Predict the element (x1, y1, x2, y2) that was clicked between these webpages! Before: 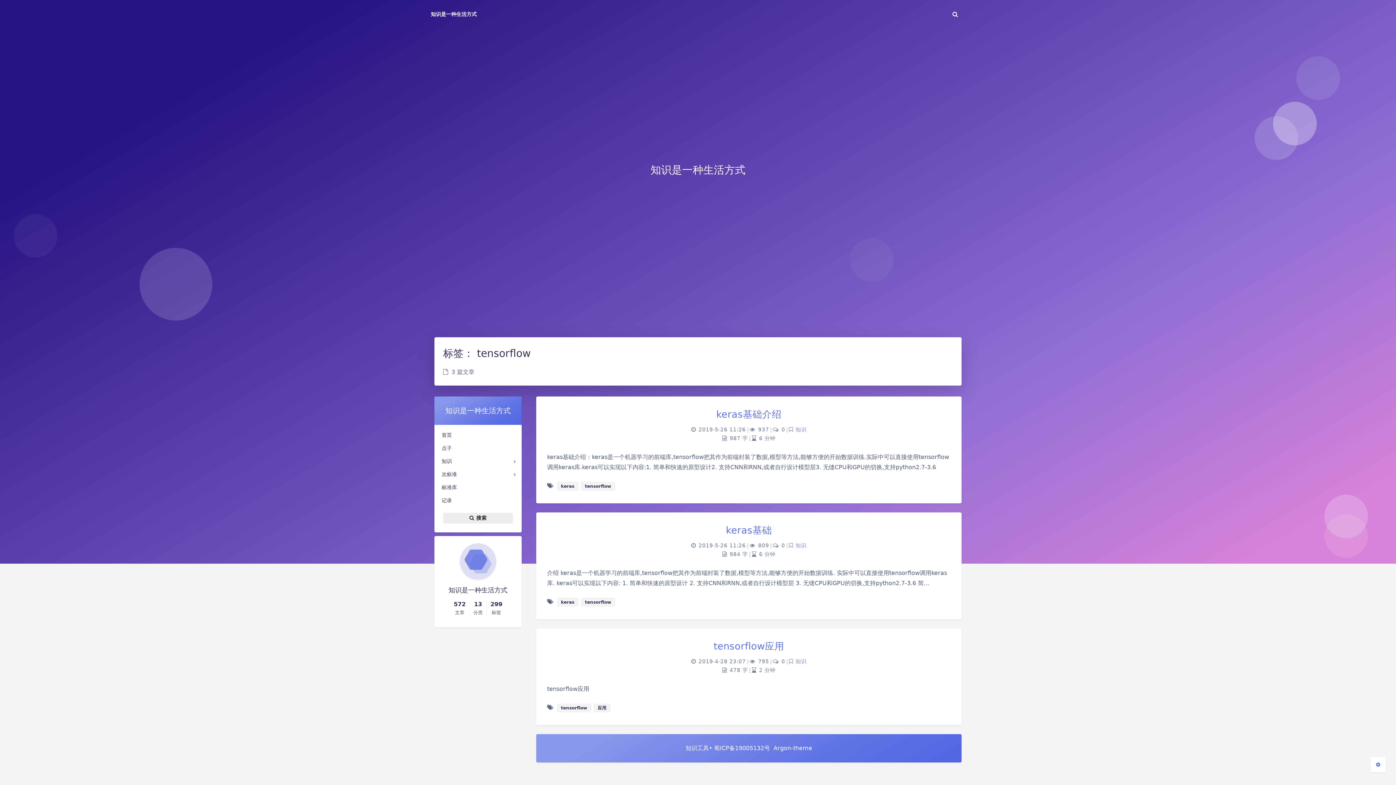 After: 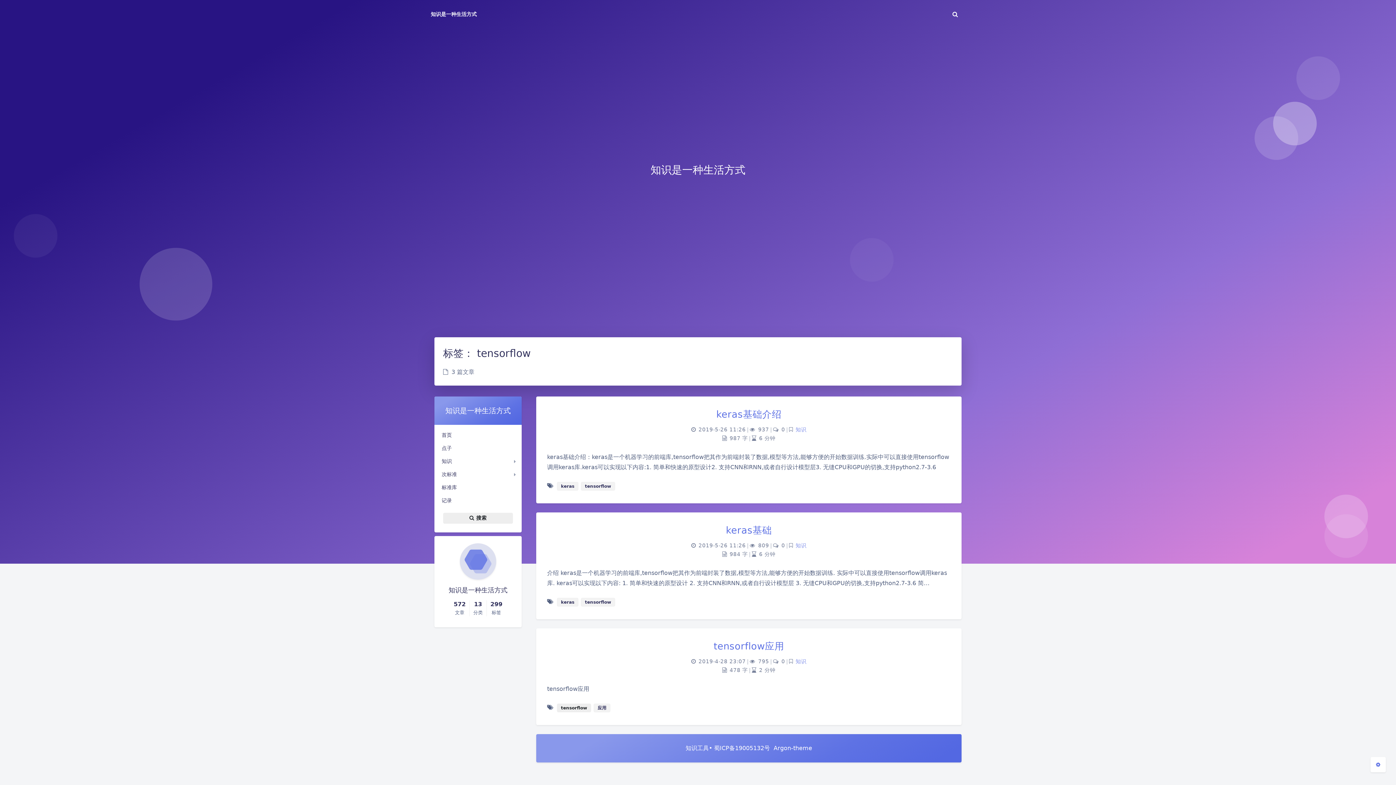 Action: label: tensorflow bbox: (557, 703, 591, 712)